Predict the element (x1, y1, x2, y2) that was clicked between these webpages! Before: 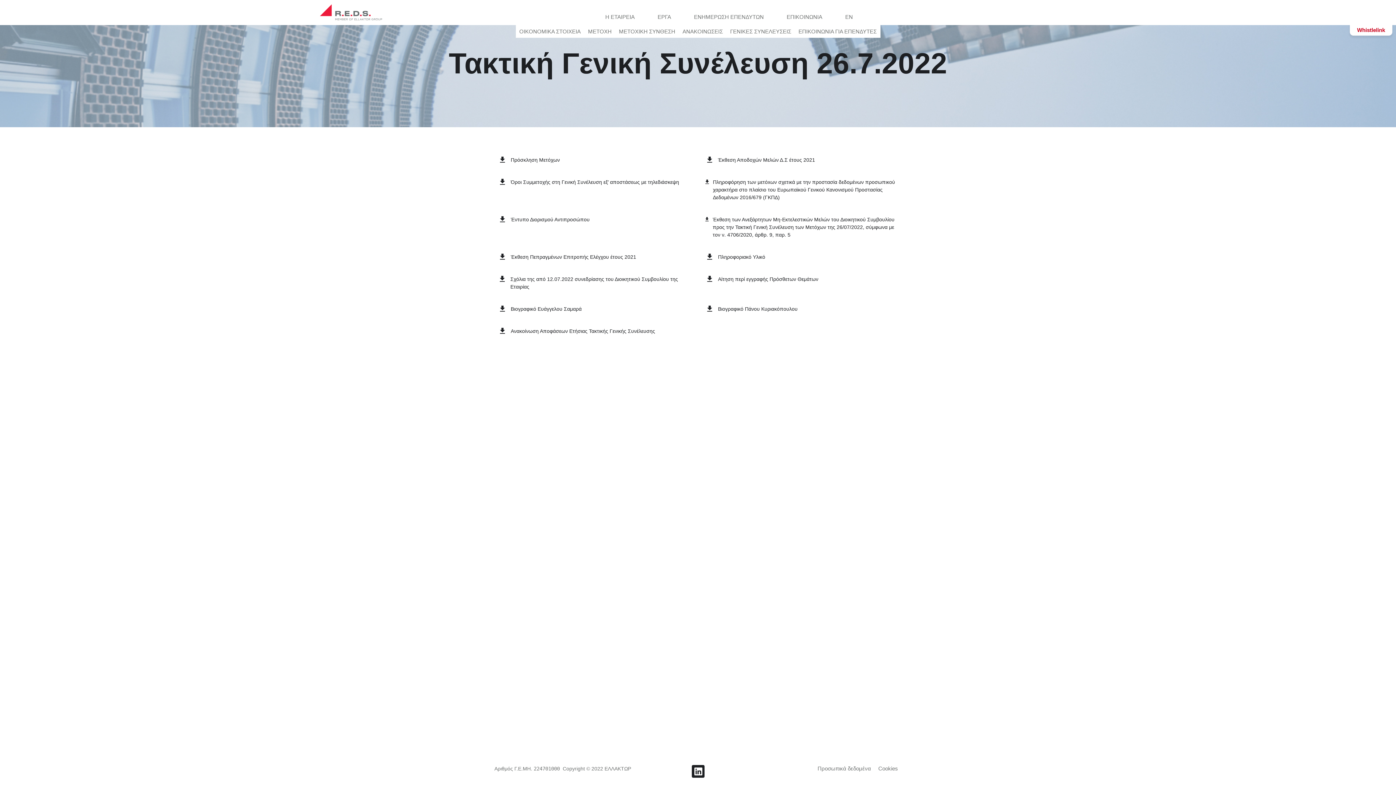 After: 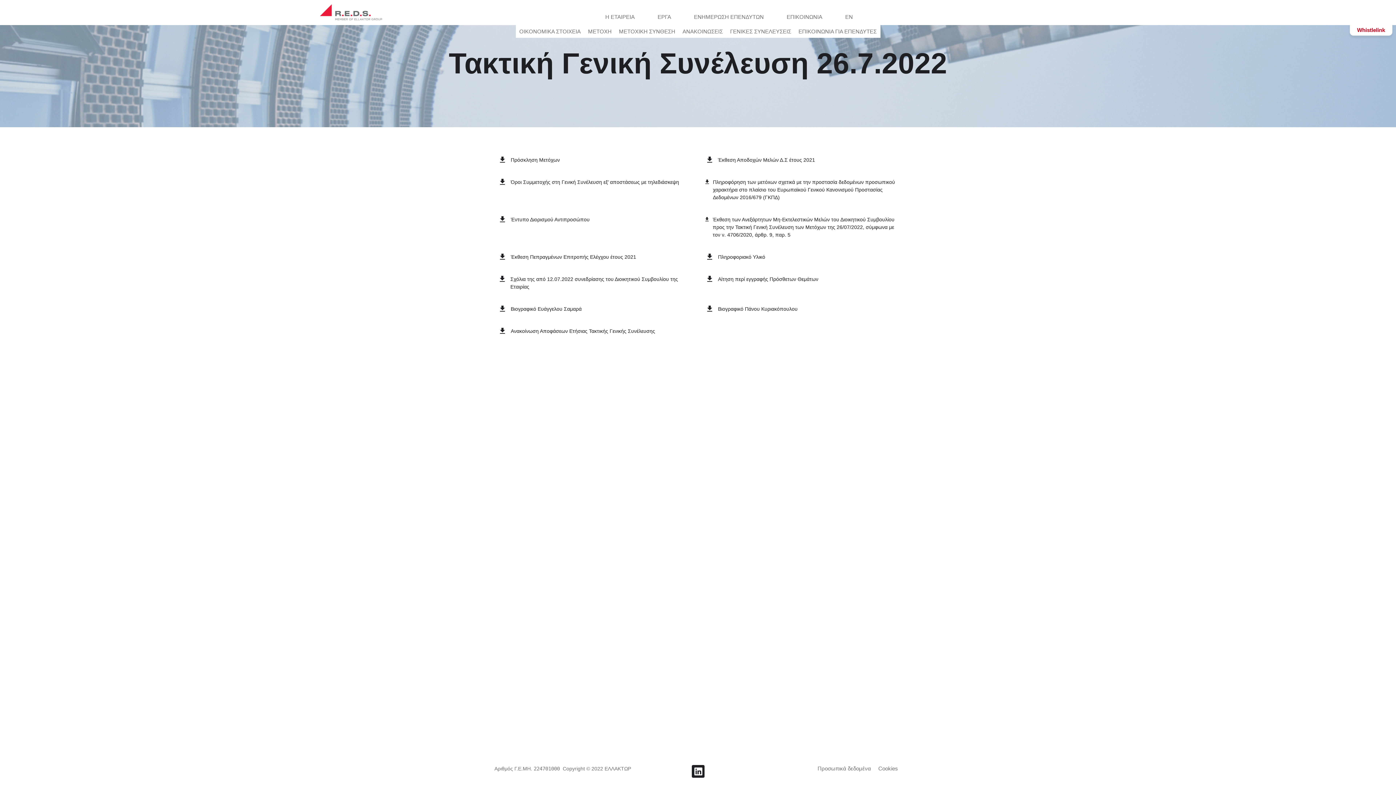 Action: bbox: (718, 275, 818, 290) label: Αίτηση περί εγγραφής Πρόσθετων Θεμάτων